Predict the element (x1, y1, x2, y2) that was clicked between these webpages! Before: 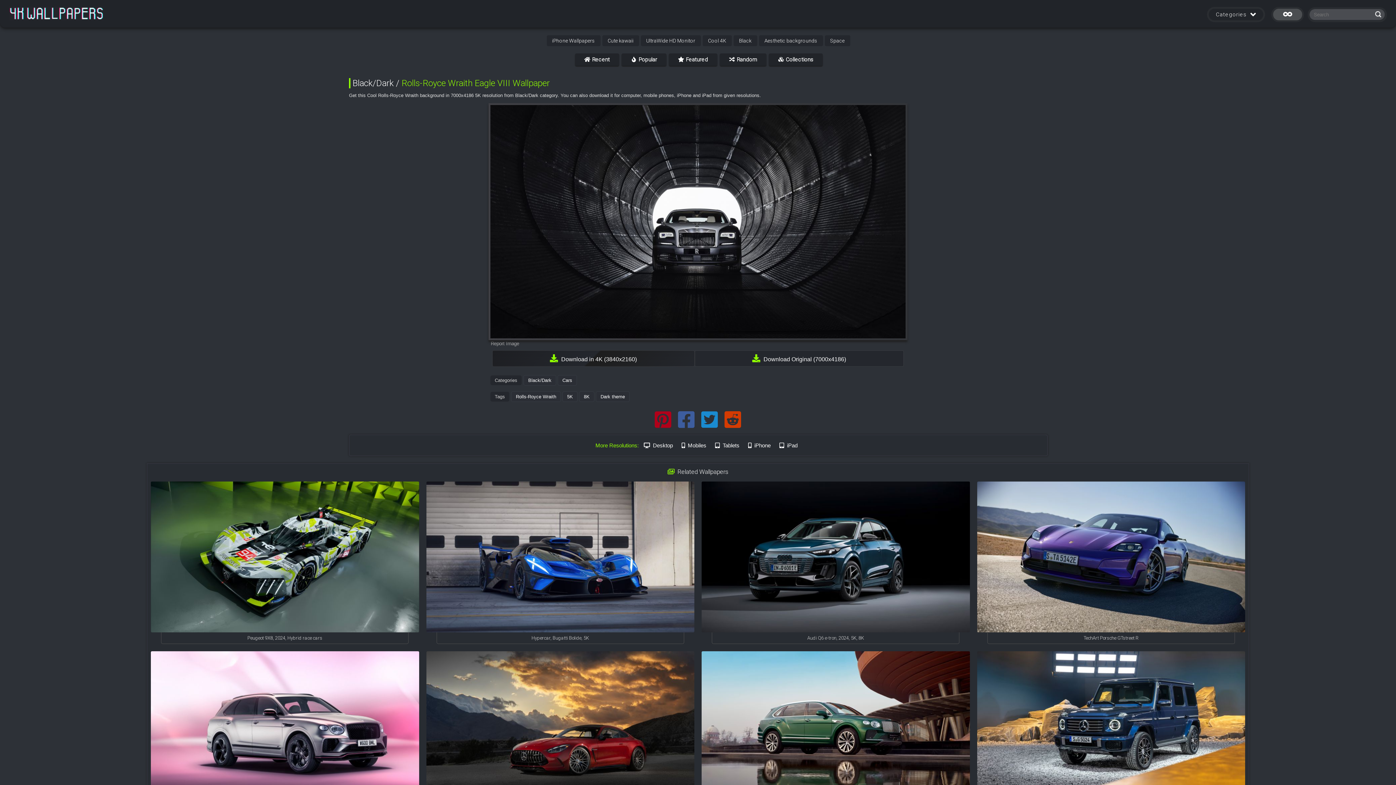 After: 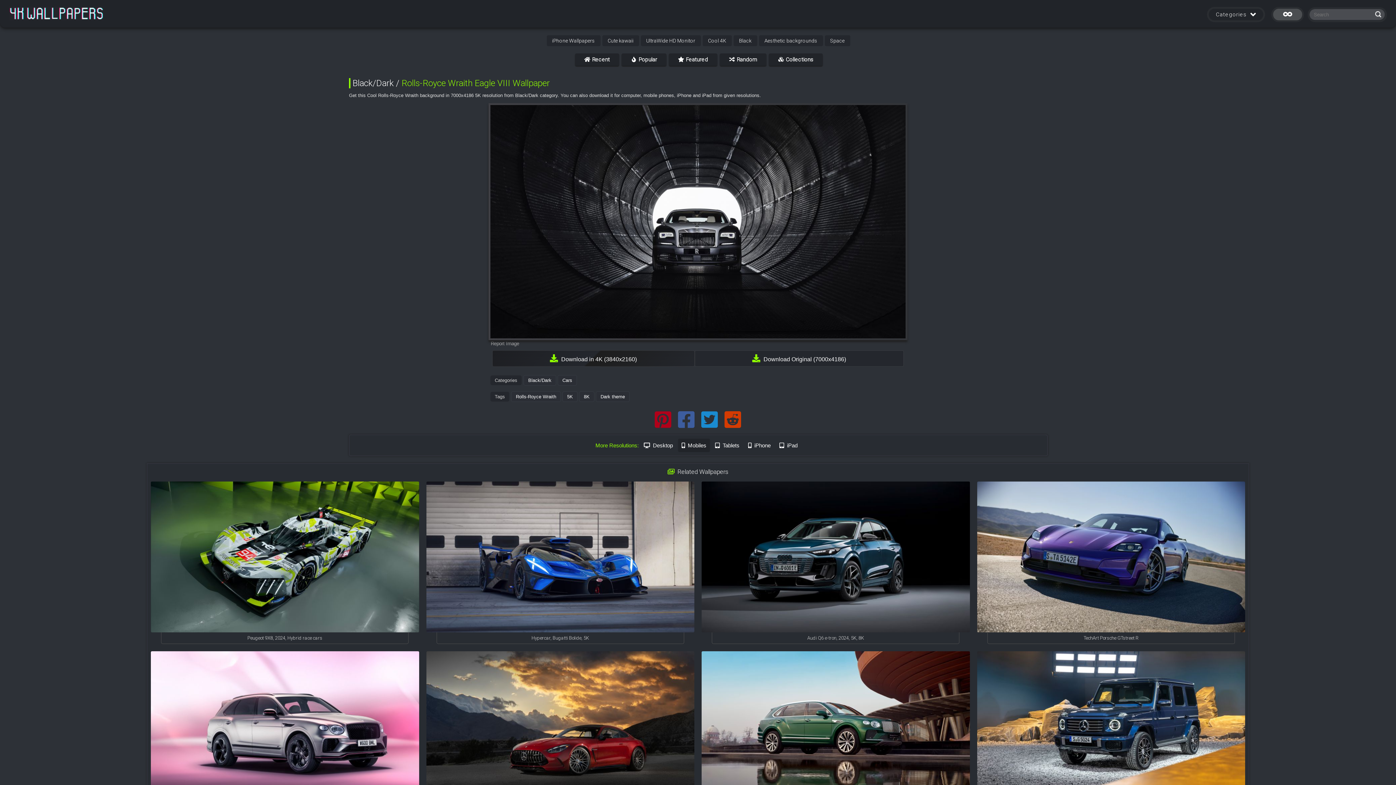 Action: label: Mobiles bbox: (678, 439, 710, 452)